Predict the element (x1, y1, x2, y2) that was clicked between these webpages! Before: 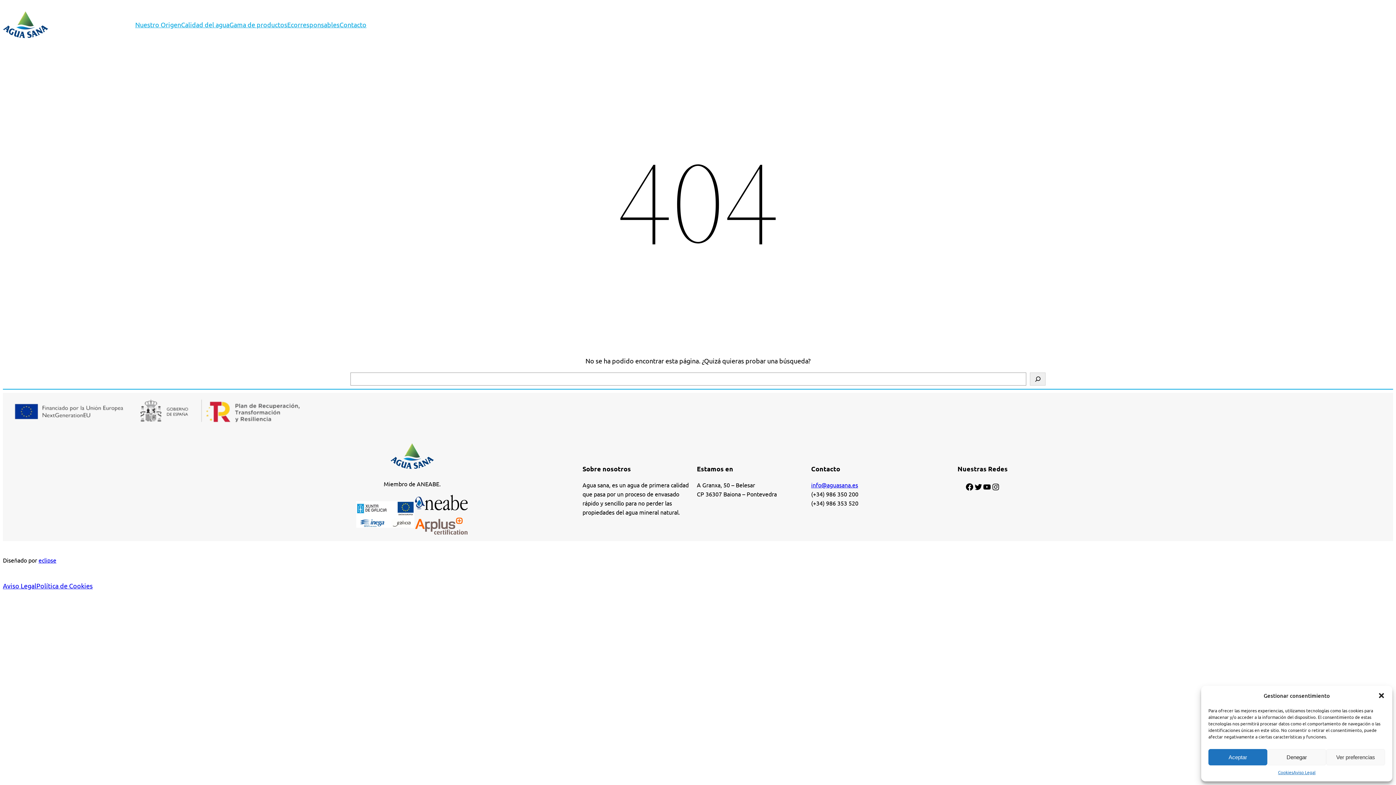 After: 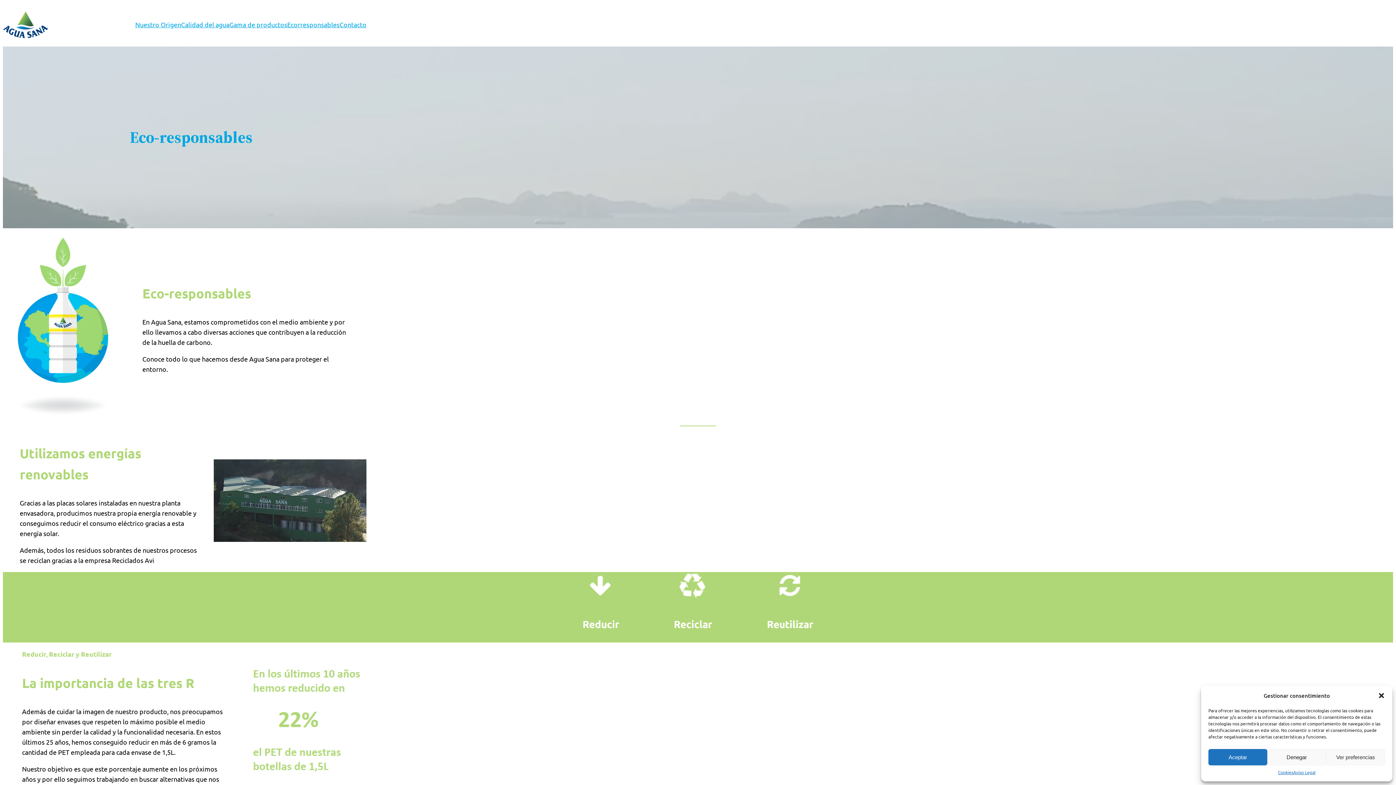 Action: label: Ecorresponsables bbox: (287, 19, 339, 29)